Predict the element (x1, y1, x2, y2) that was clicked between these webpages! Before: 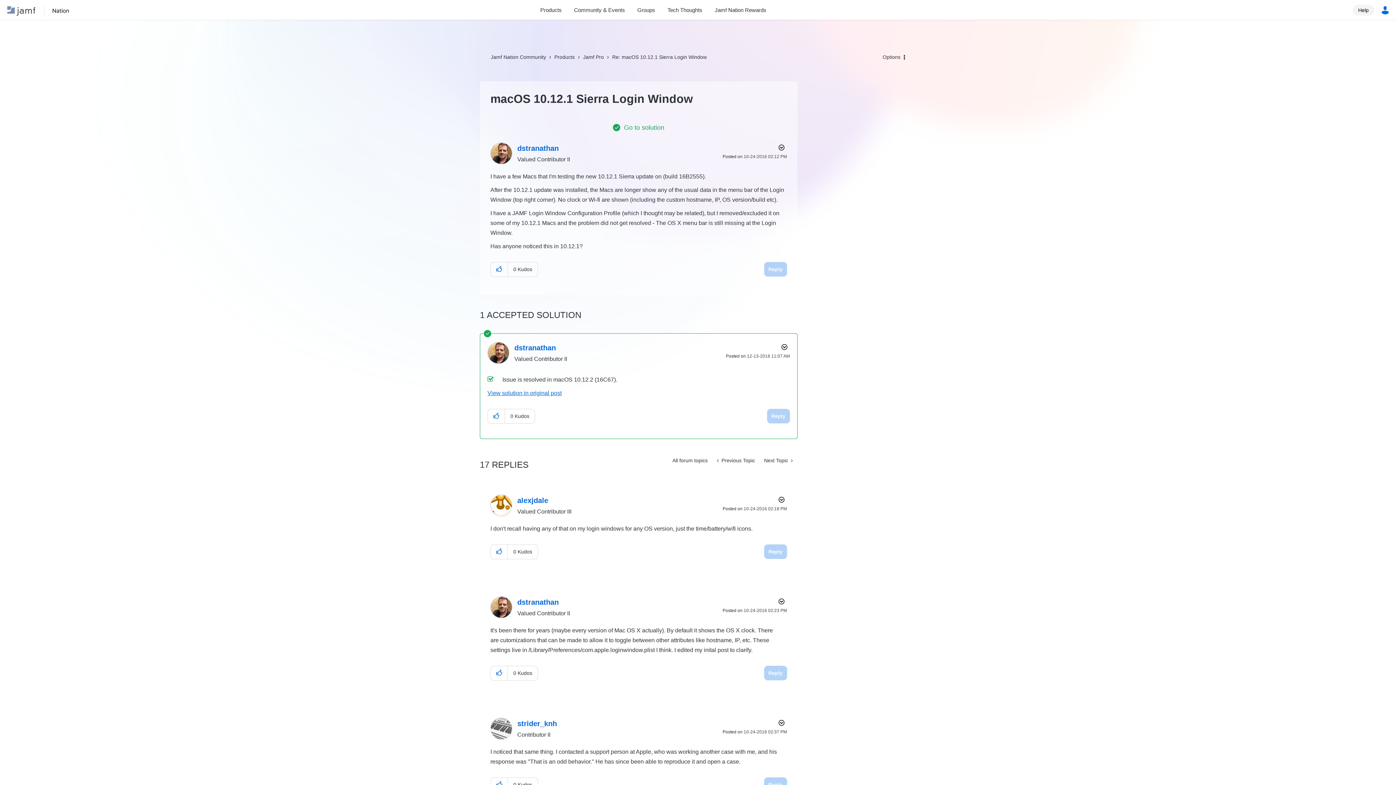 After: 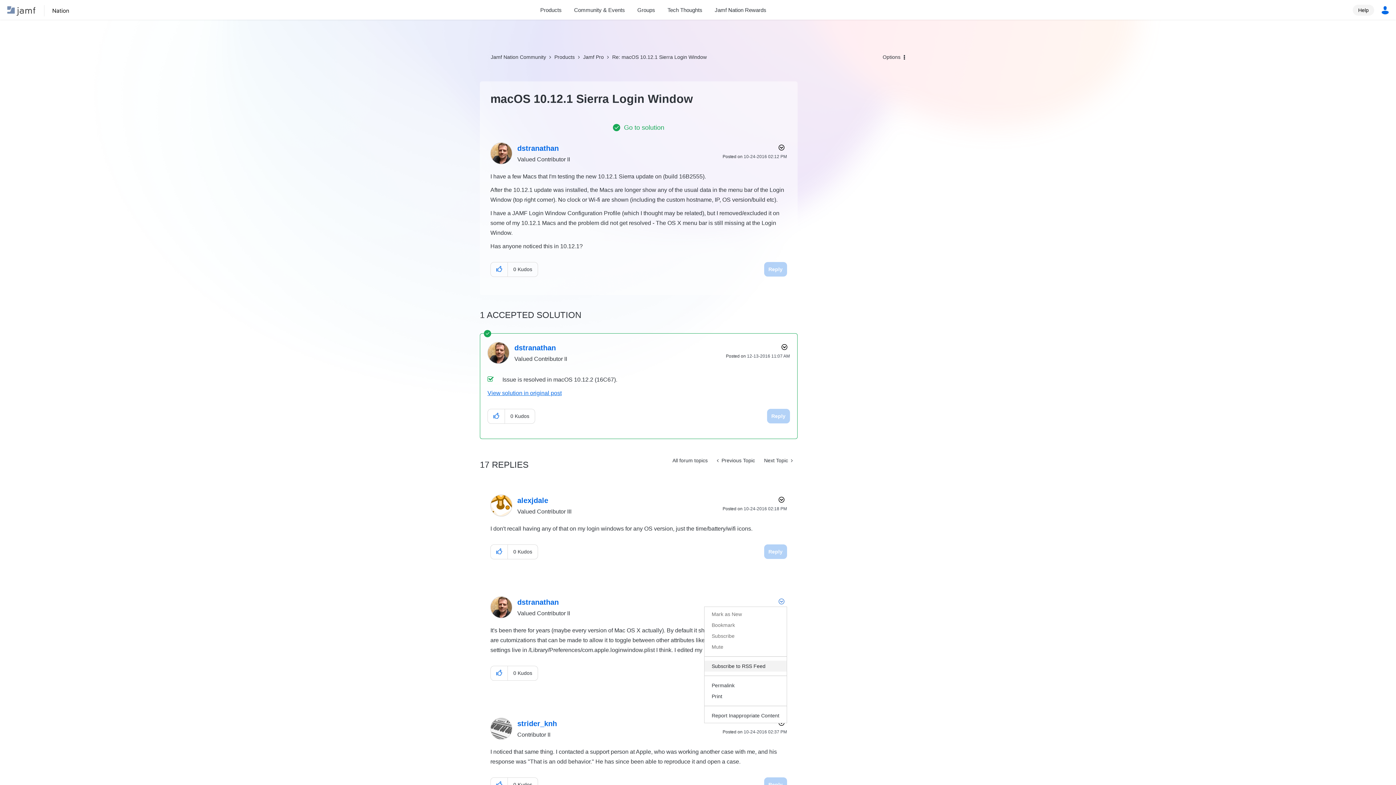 Action: bbox: (774, 596, 787, 607) label: Show comment option menu